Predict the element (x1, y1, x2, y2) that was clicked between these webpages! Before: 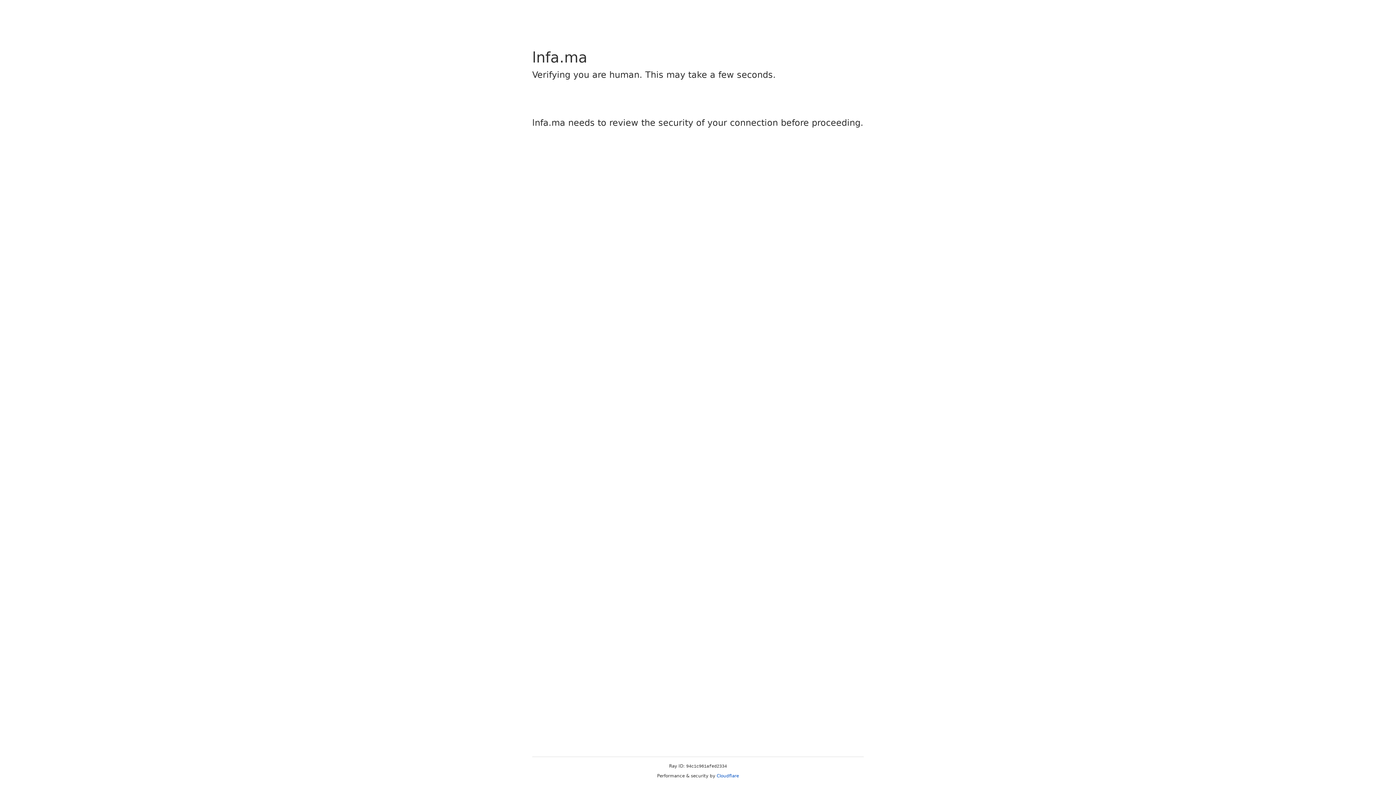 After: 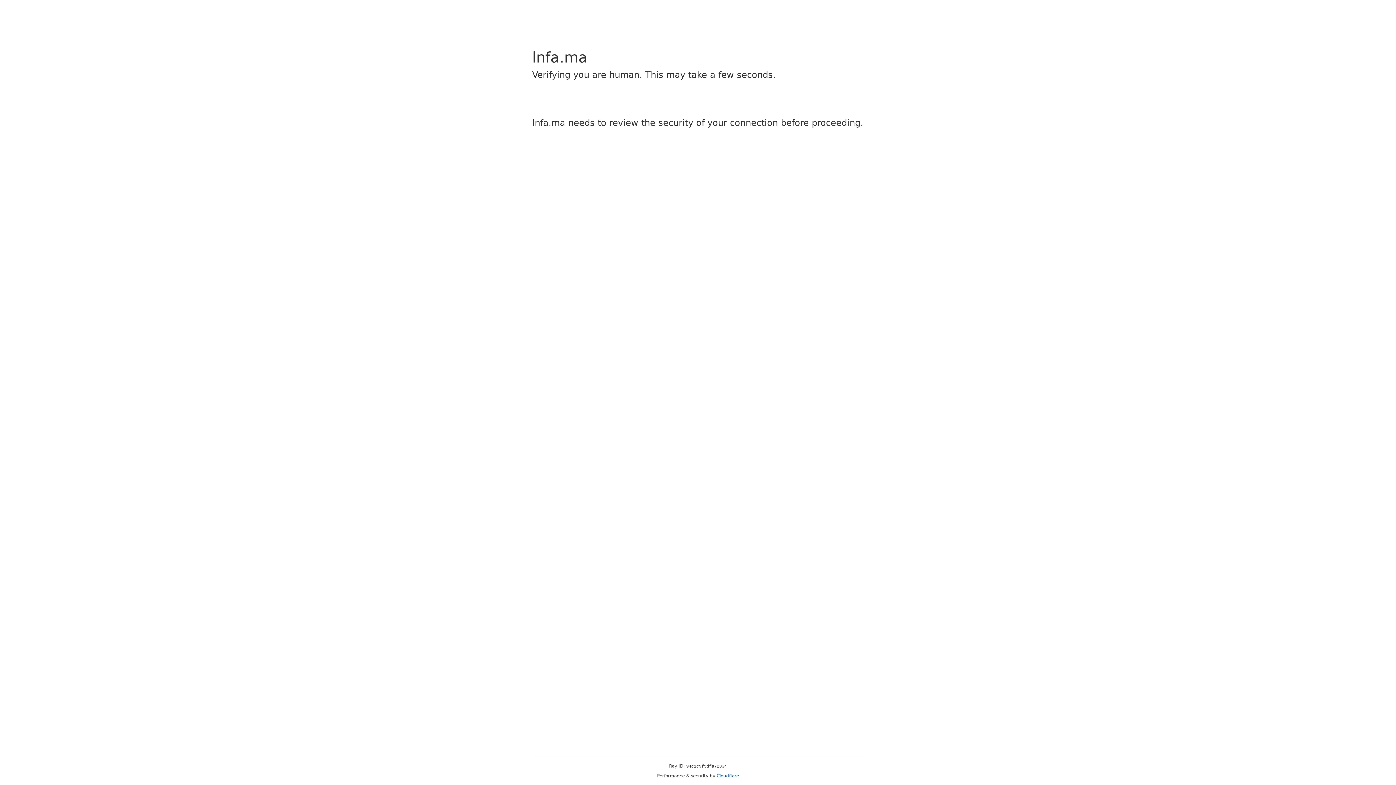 Action: bbox: (716, 773, 739, 778) label: Cloudflare